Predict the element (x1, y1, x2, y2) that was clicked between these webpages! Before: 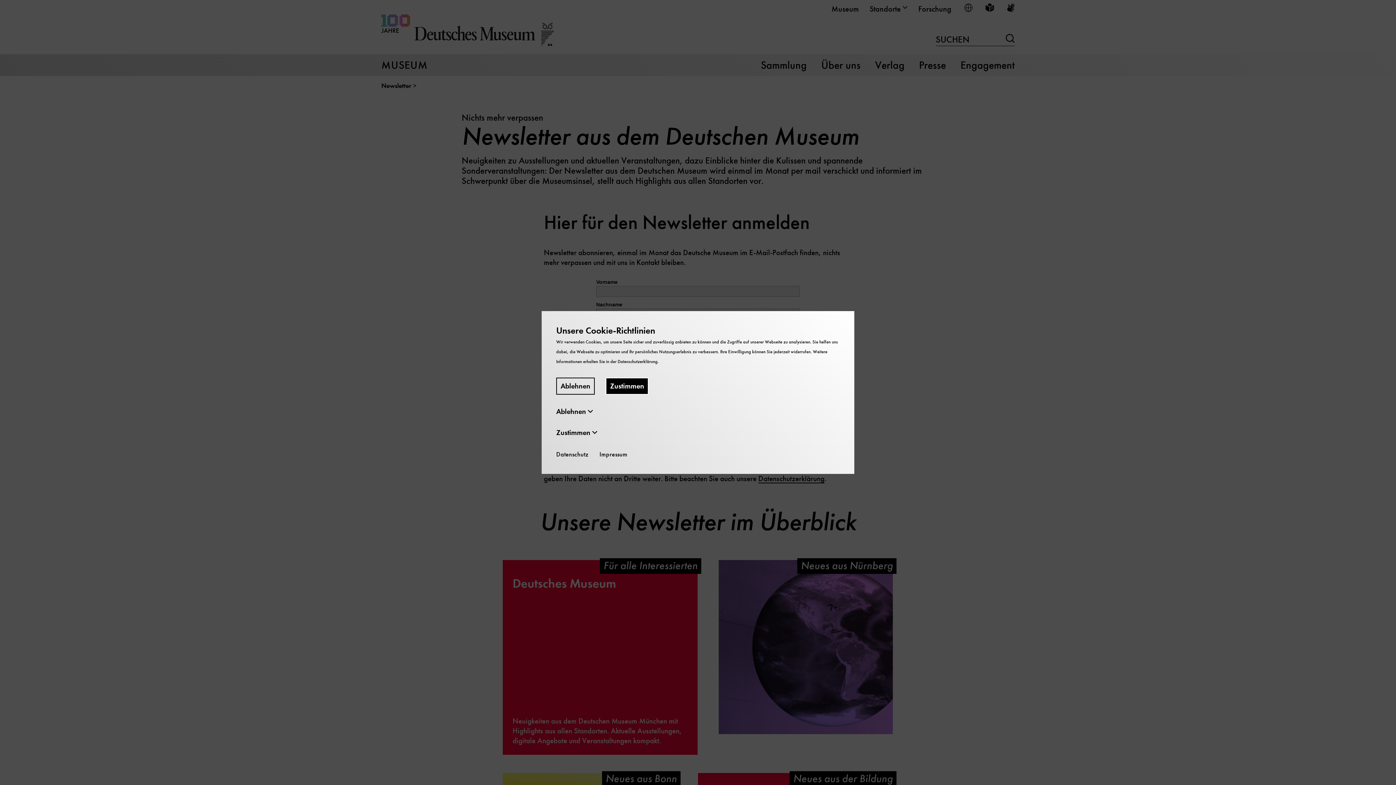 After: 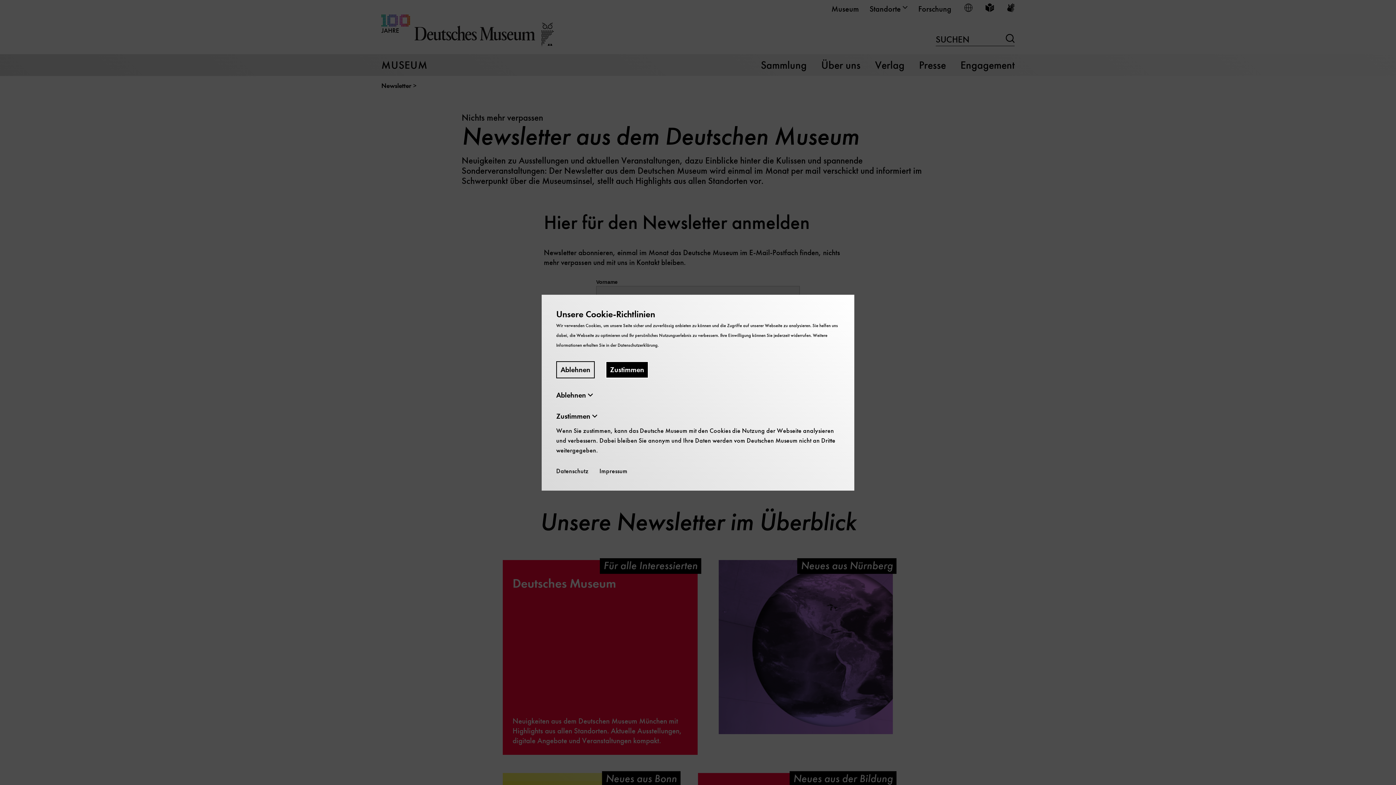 Action: label: Zustimmen  bbox: (556, 428, 840, 437)